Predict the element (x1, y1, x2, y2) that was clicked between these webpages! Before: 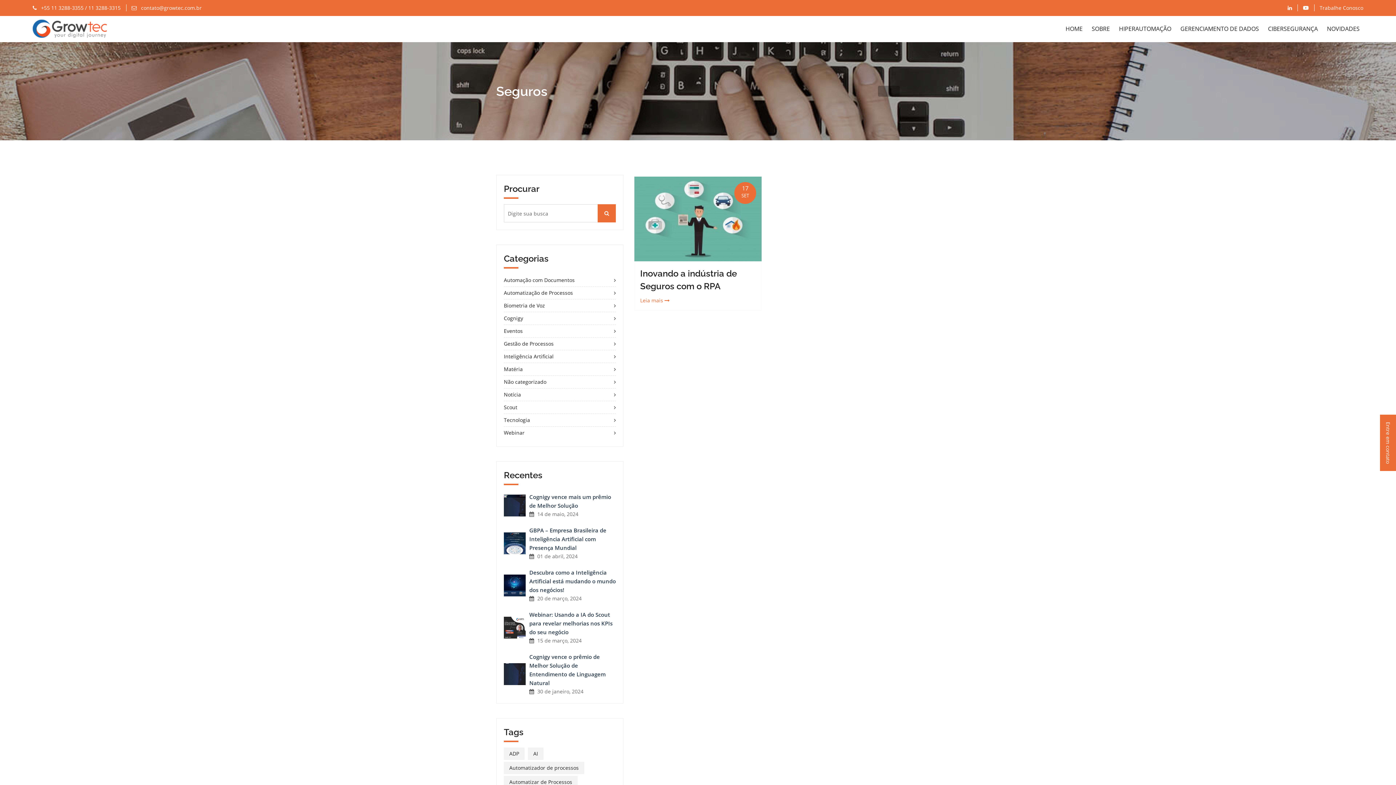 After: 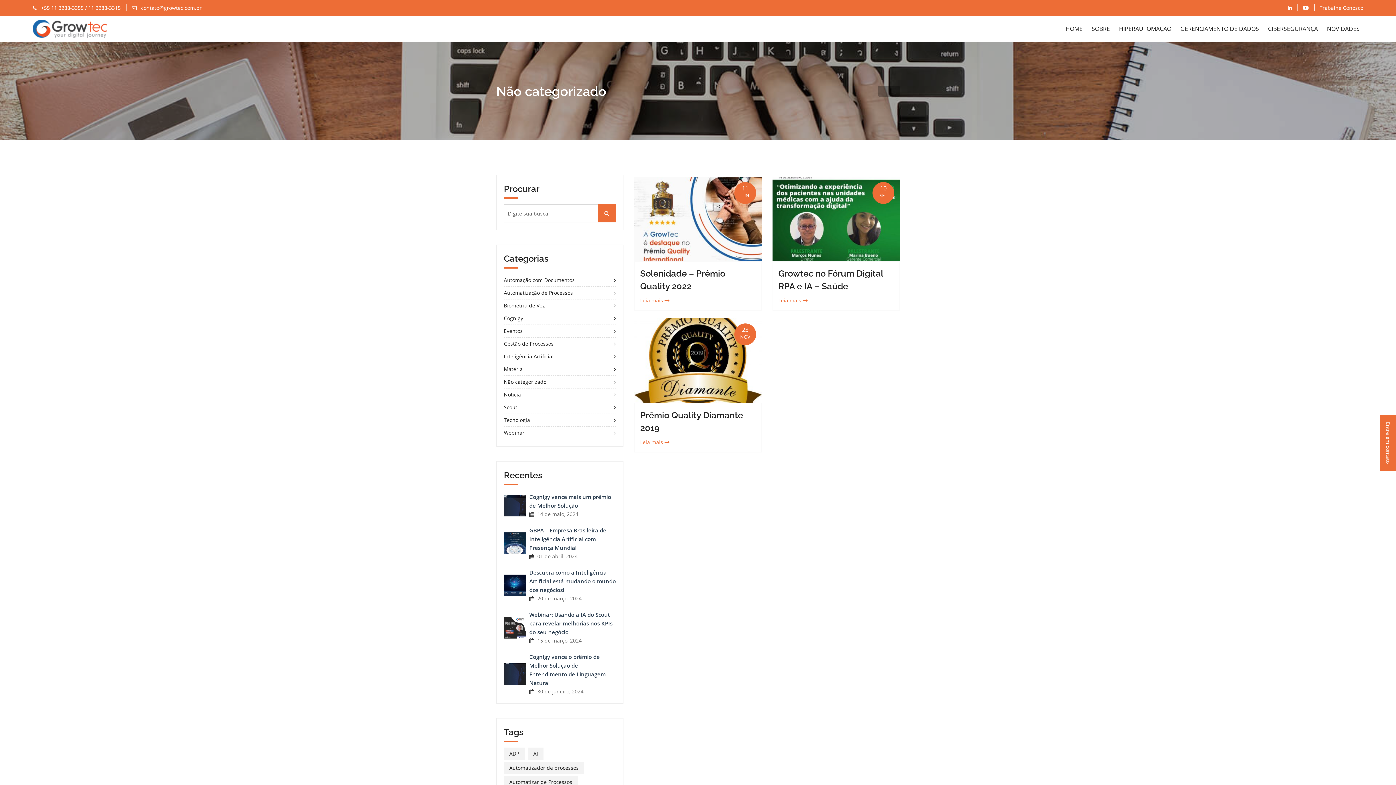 Action: bbox: (504, 376, 616, 388) label: Não categorizado